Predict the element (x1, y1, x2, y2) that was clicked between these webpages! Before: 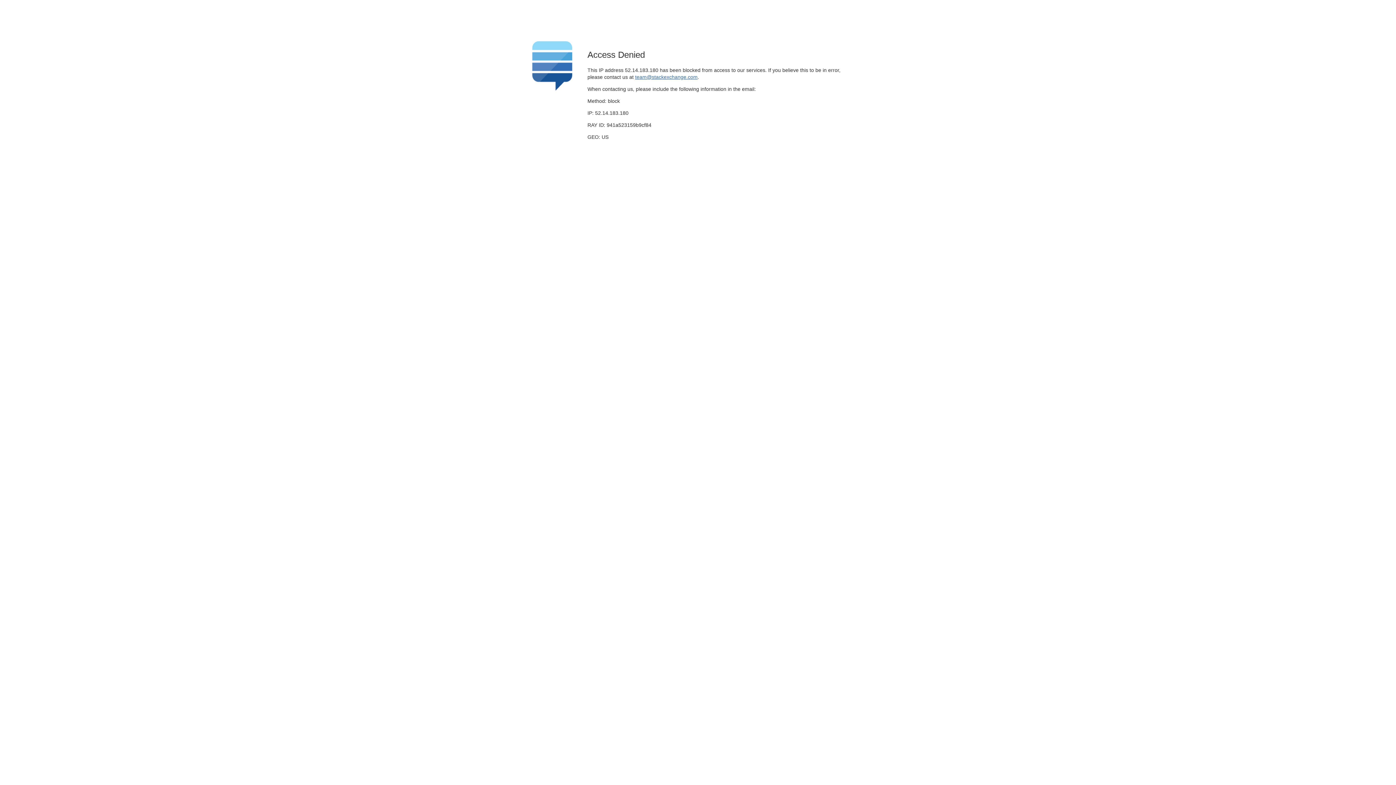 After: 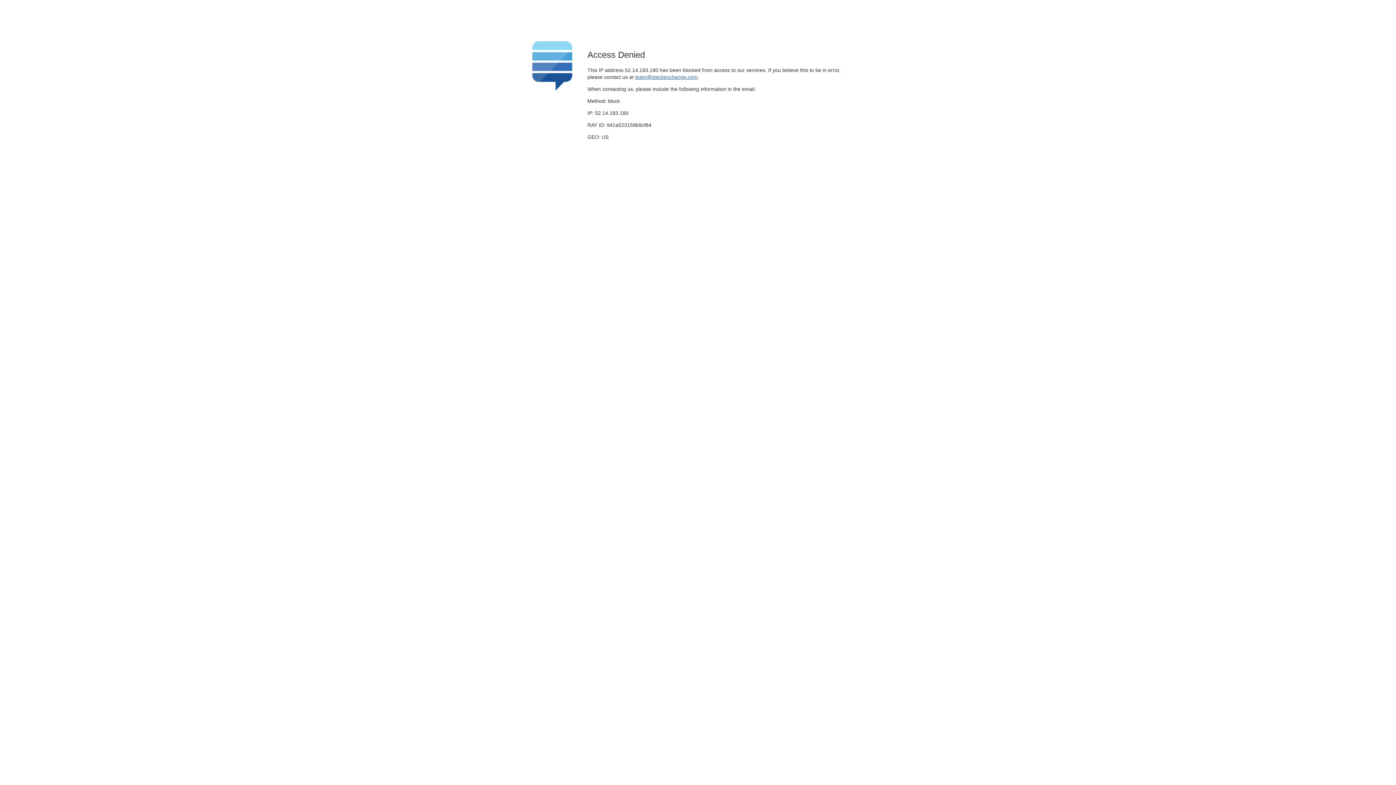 Action: bbox: (635, 74, 697, 79) label: team@stackexchange.com